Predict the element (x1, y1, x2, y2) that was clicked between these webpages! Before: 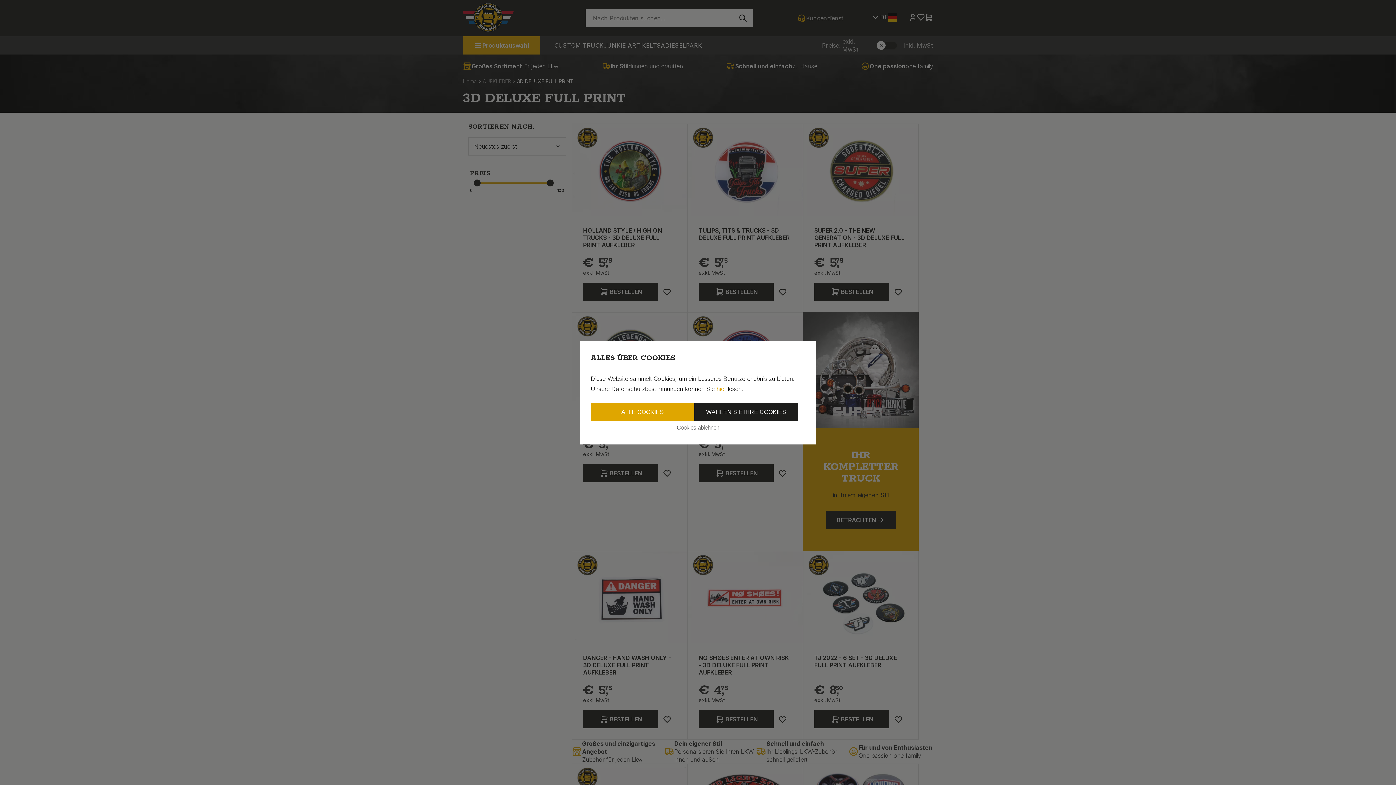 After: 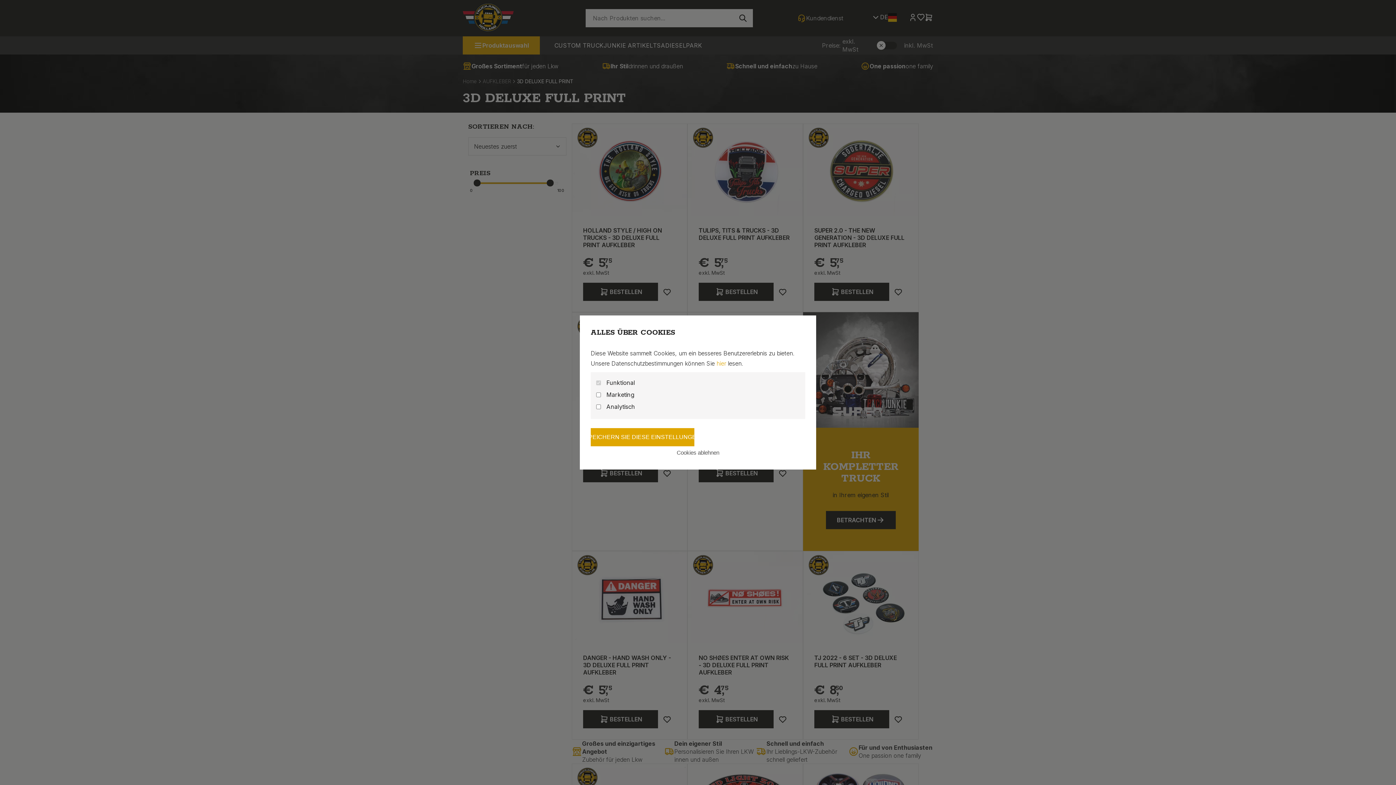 Action: bbox: (694, 403, 798, 421) label: WÄHLEN SIE IHRE COOKIES